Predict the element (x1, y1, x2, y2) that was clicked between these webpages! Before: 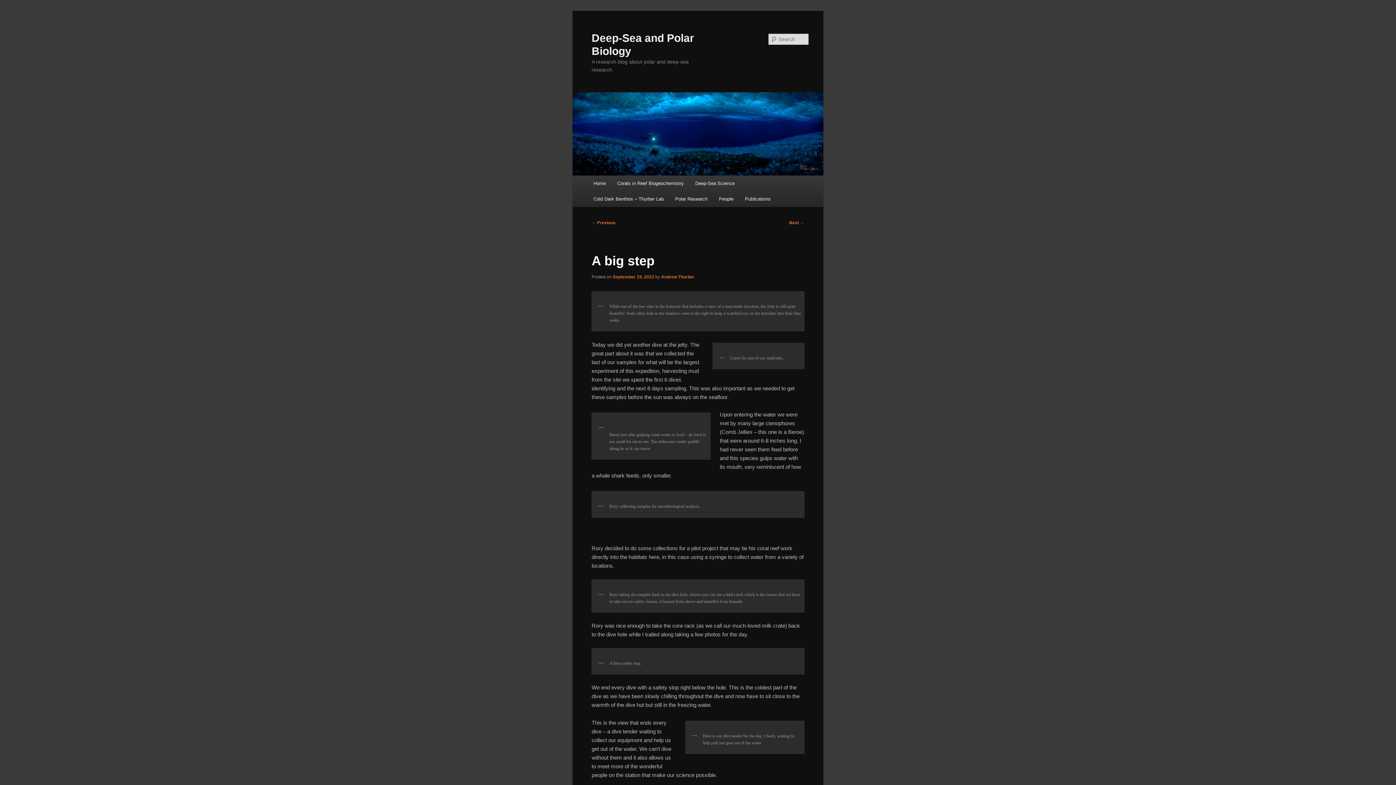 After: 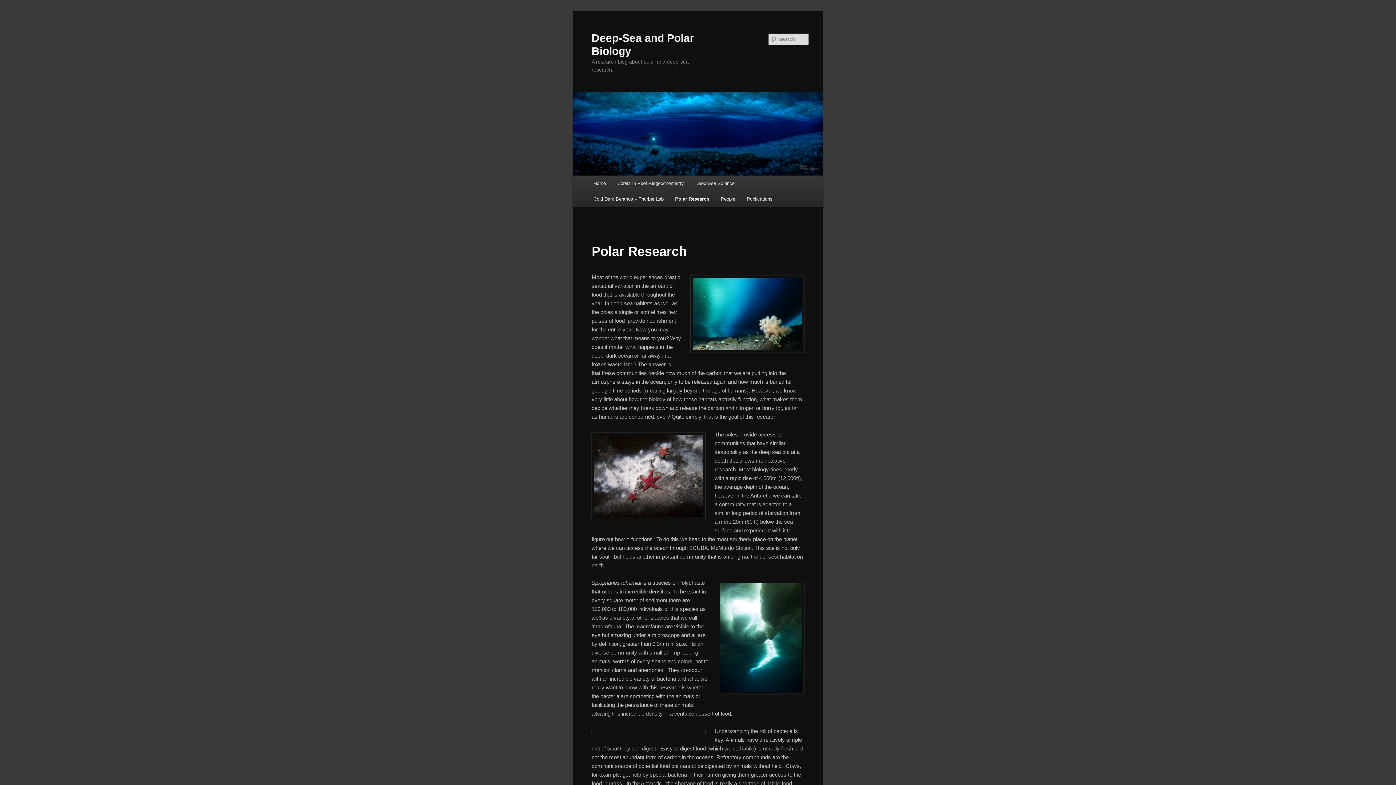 Action: bbox: (669, 191, 713, 206) label: Polar Research